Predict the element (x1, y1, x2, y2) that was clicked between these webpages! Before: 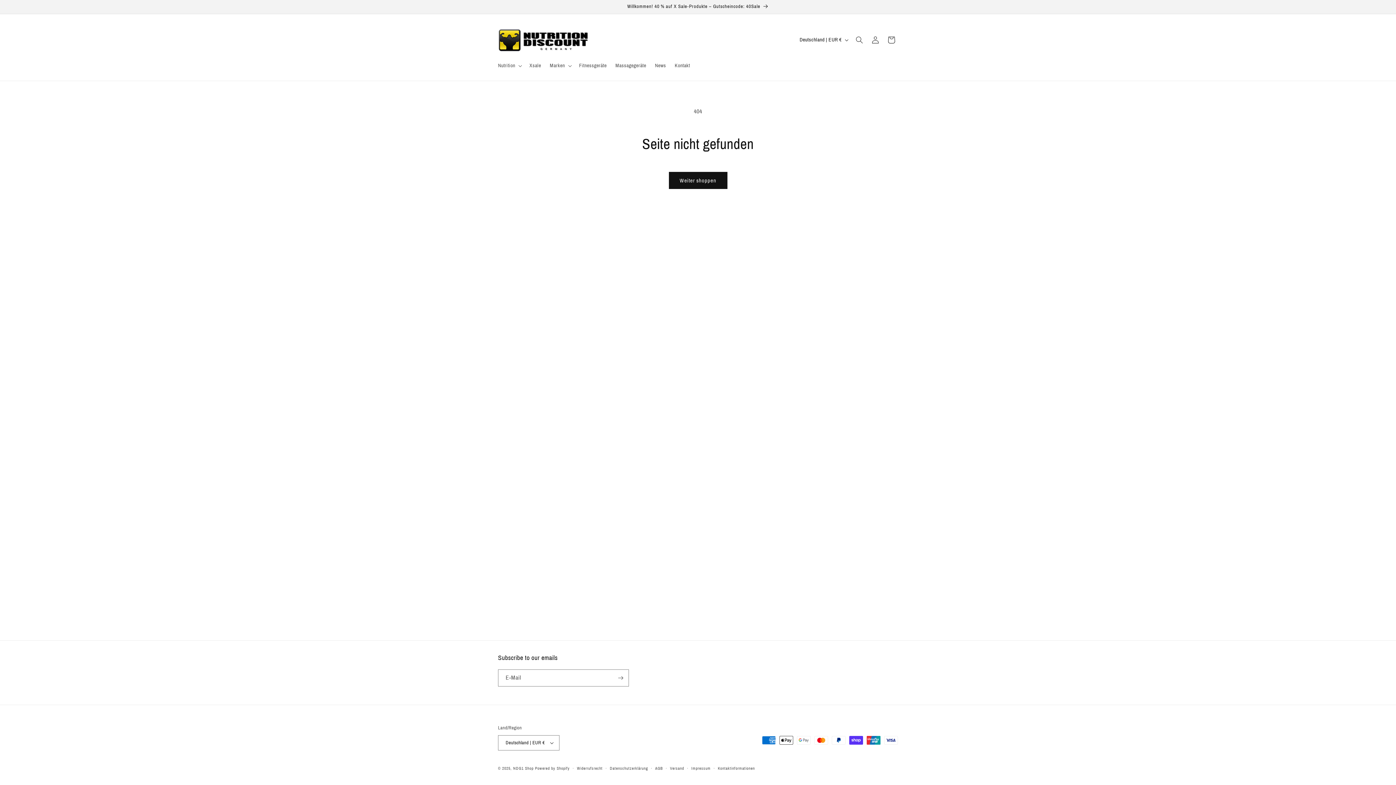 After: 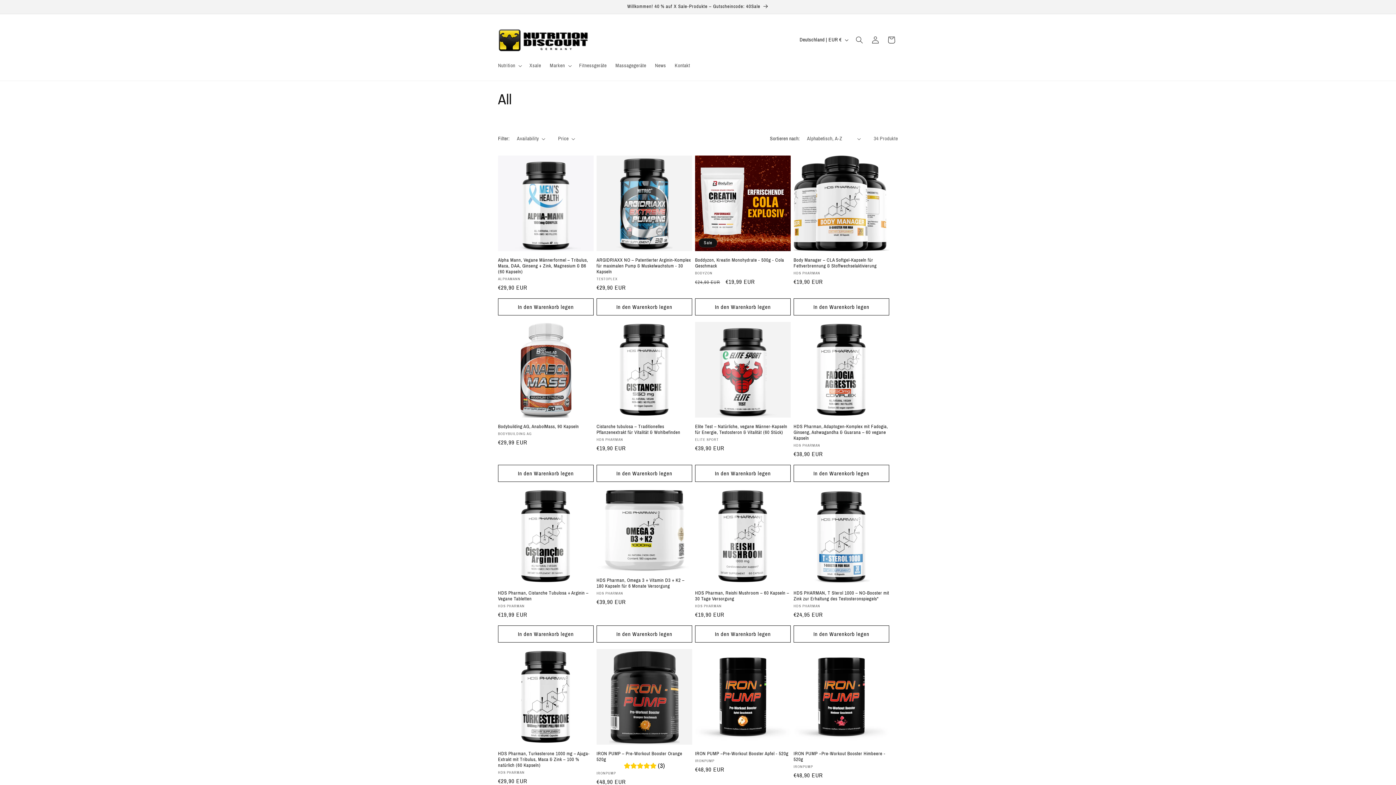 Action: label: Weiter shoppen bbox: (668, 172, 727, 189)